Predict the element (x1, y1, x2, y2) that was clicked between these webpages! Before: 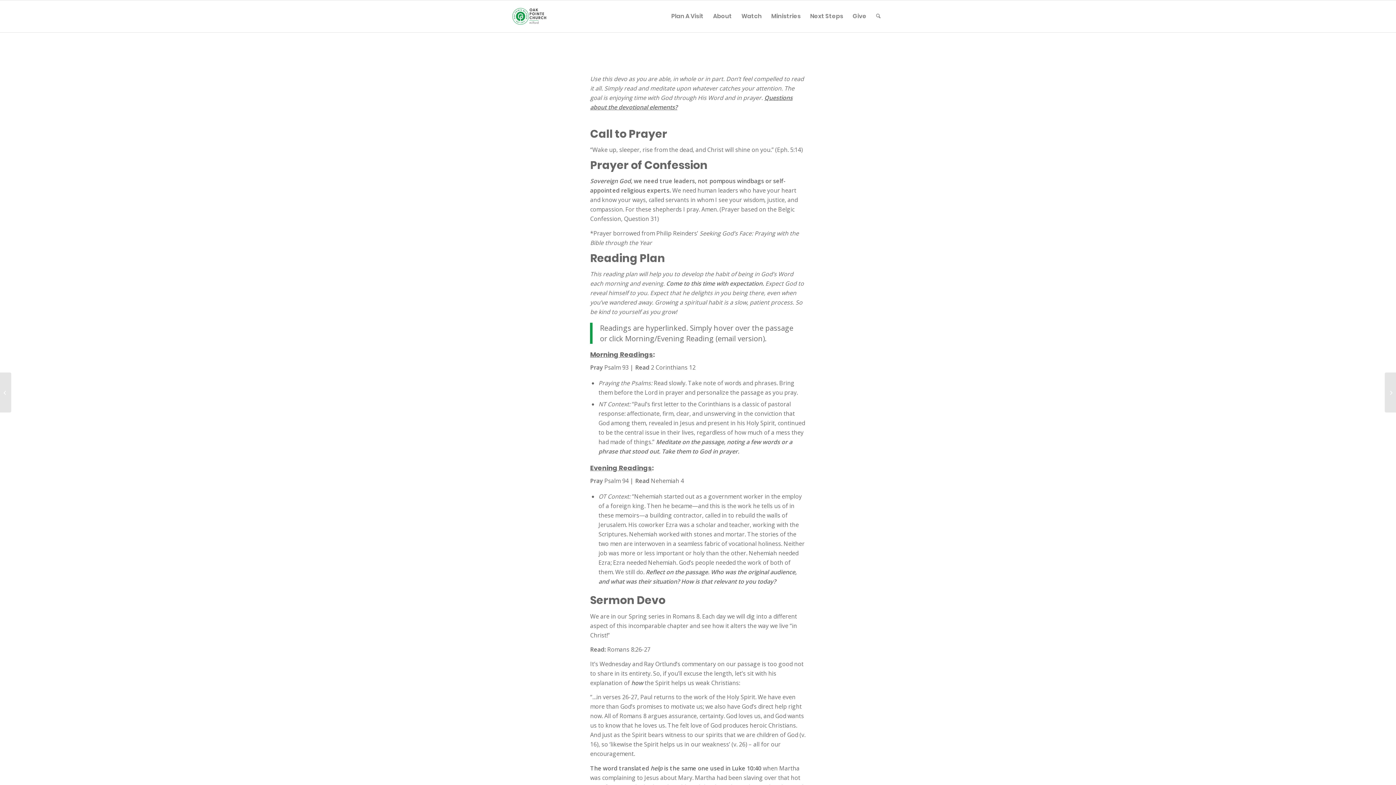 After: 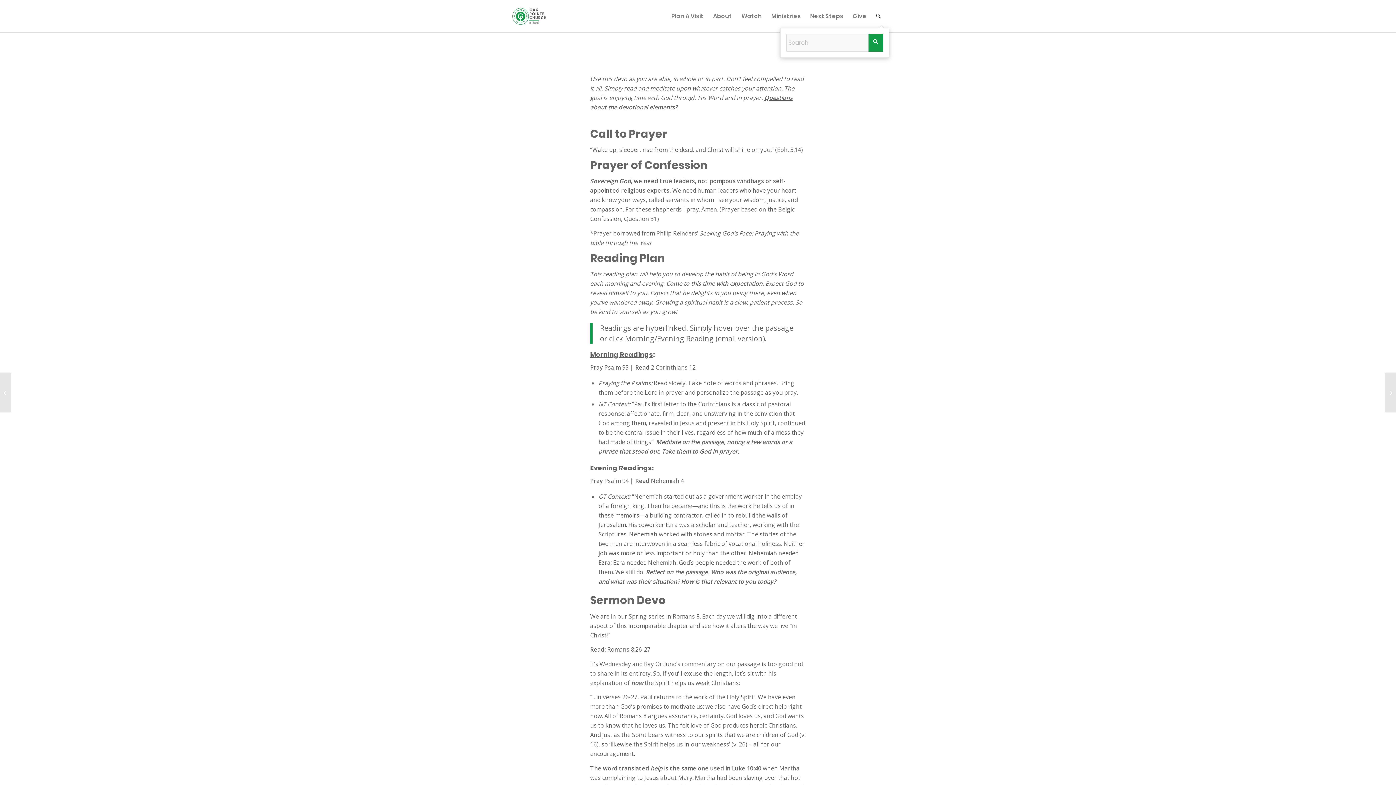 Action: label: Search bbox: (871, 0, 885, 32)